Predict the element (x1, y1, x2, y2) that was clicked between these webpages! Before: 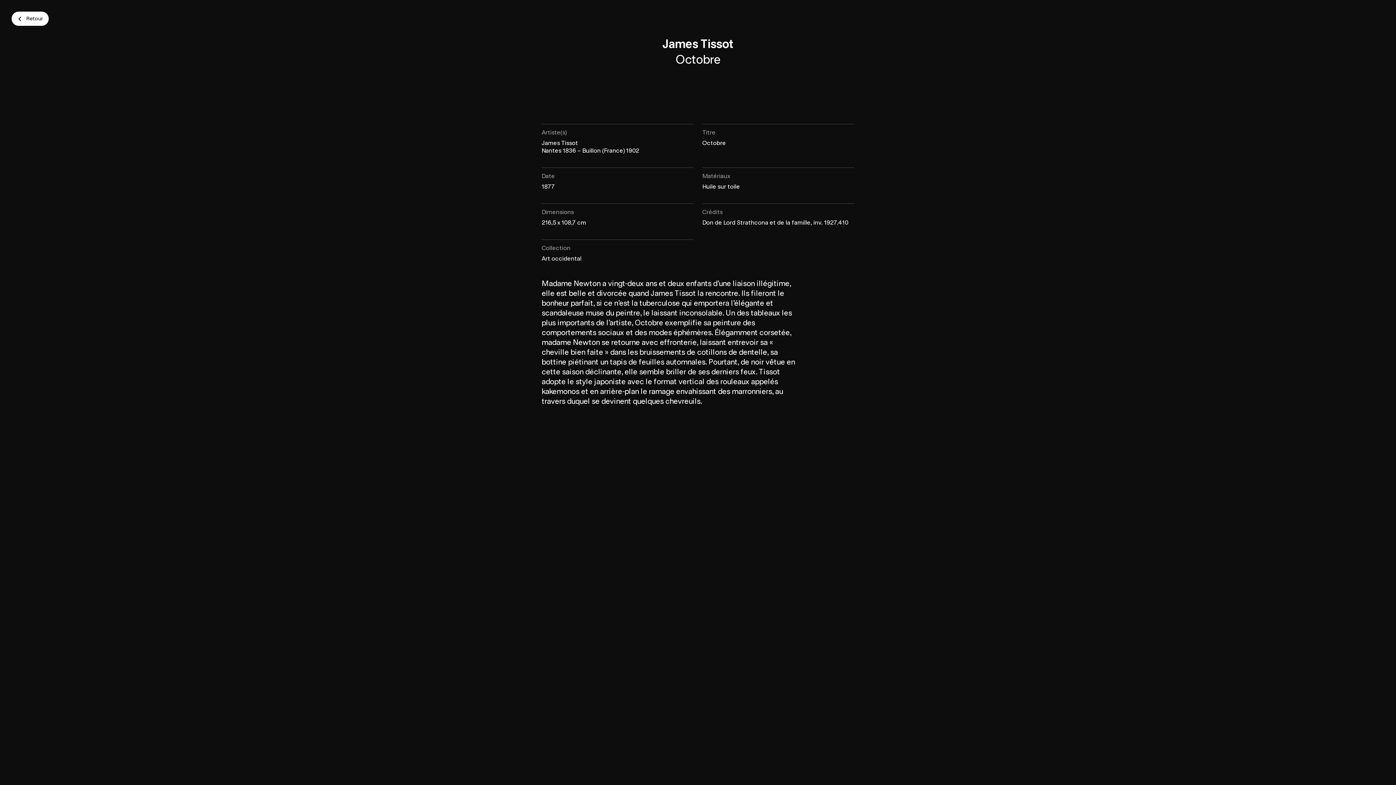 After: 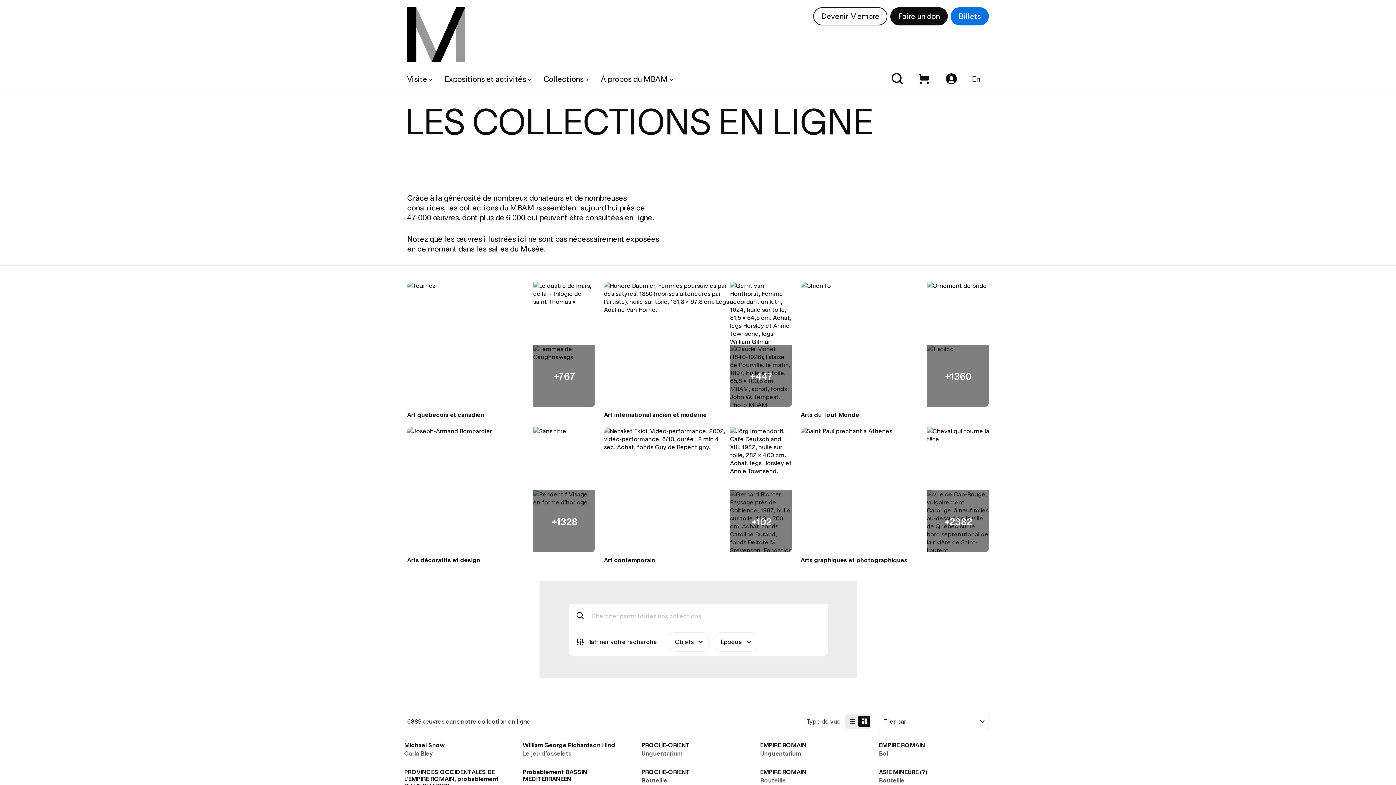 Action: bbox: (11, 11, 48, 25) label: Retour